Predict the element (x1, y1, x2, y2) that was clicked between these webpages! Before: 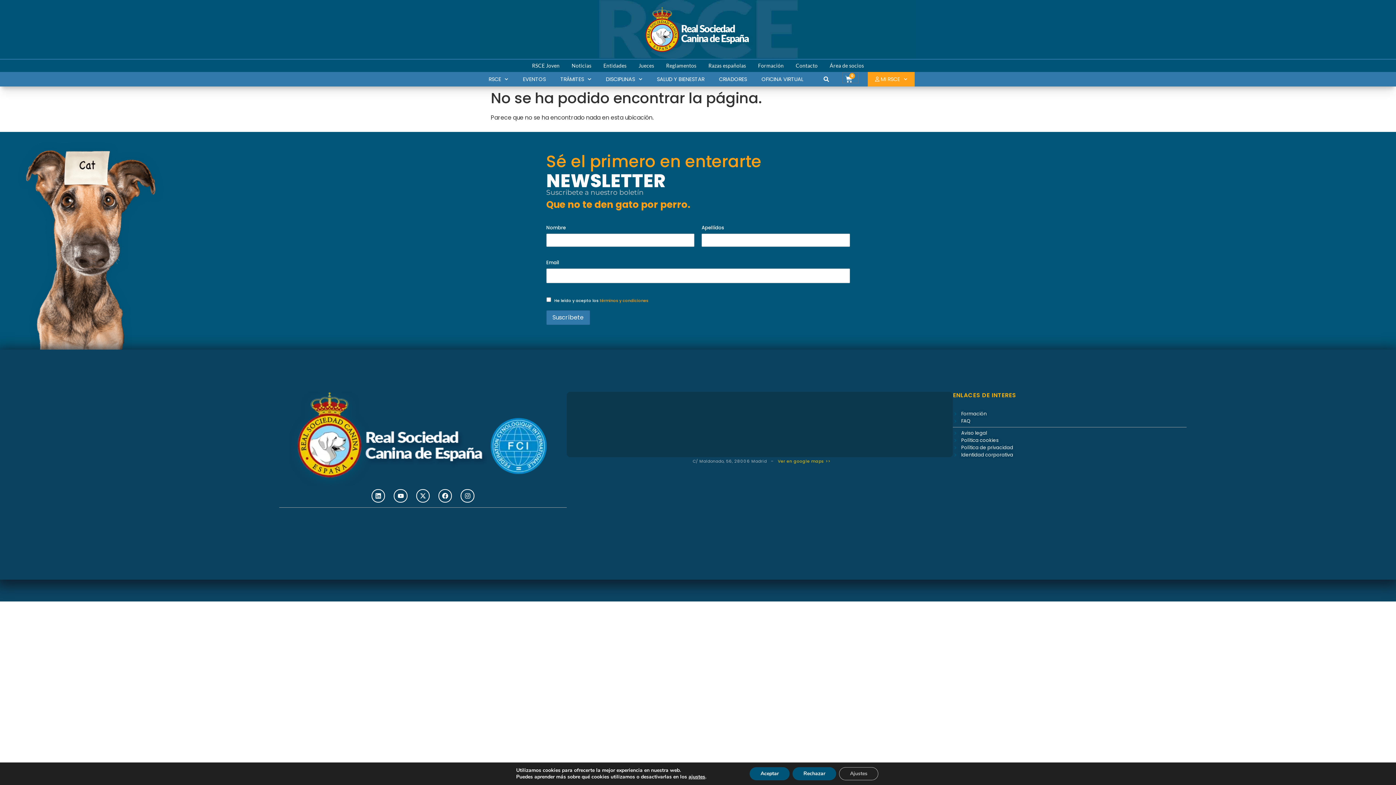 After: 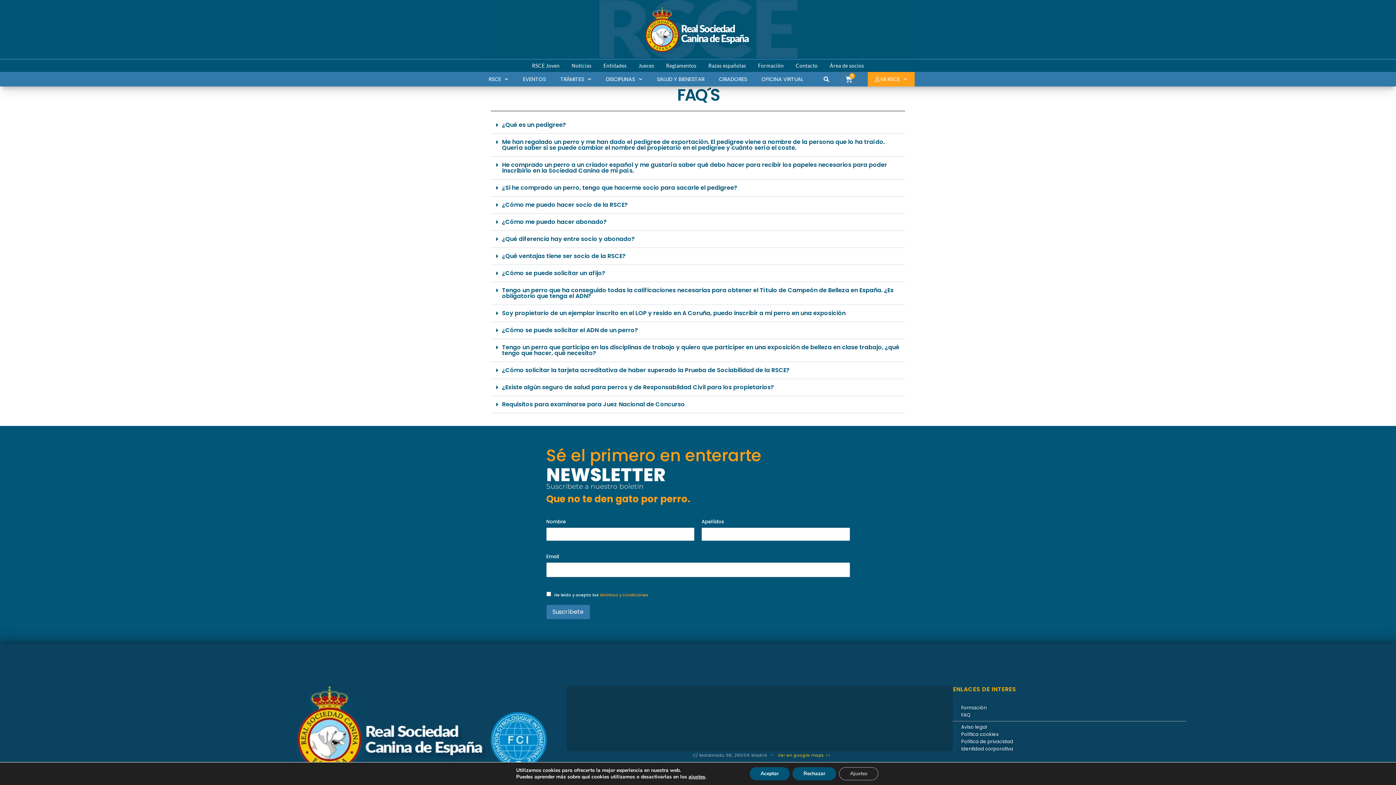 Action: bbox: (953, 417, 1186, 425) label: FAQ